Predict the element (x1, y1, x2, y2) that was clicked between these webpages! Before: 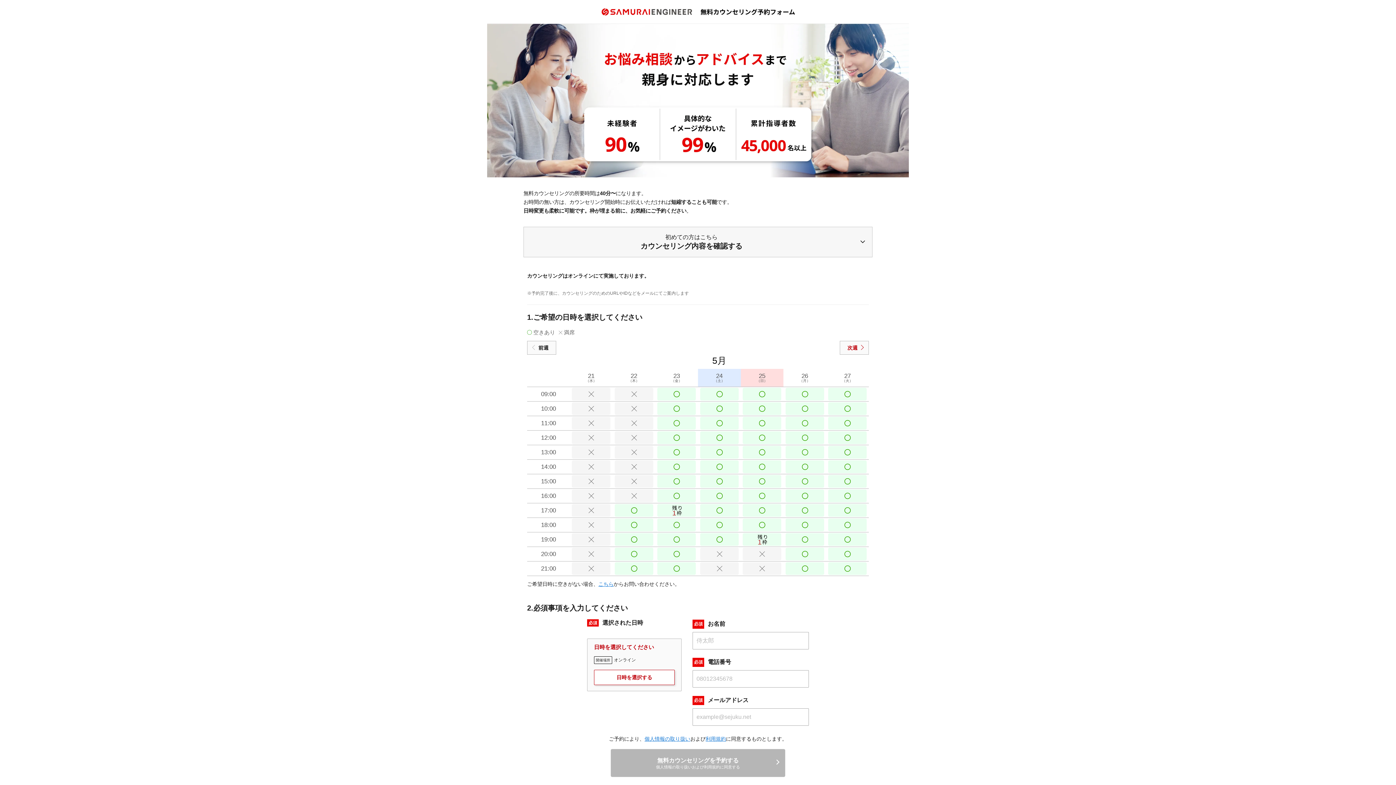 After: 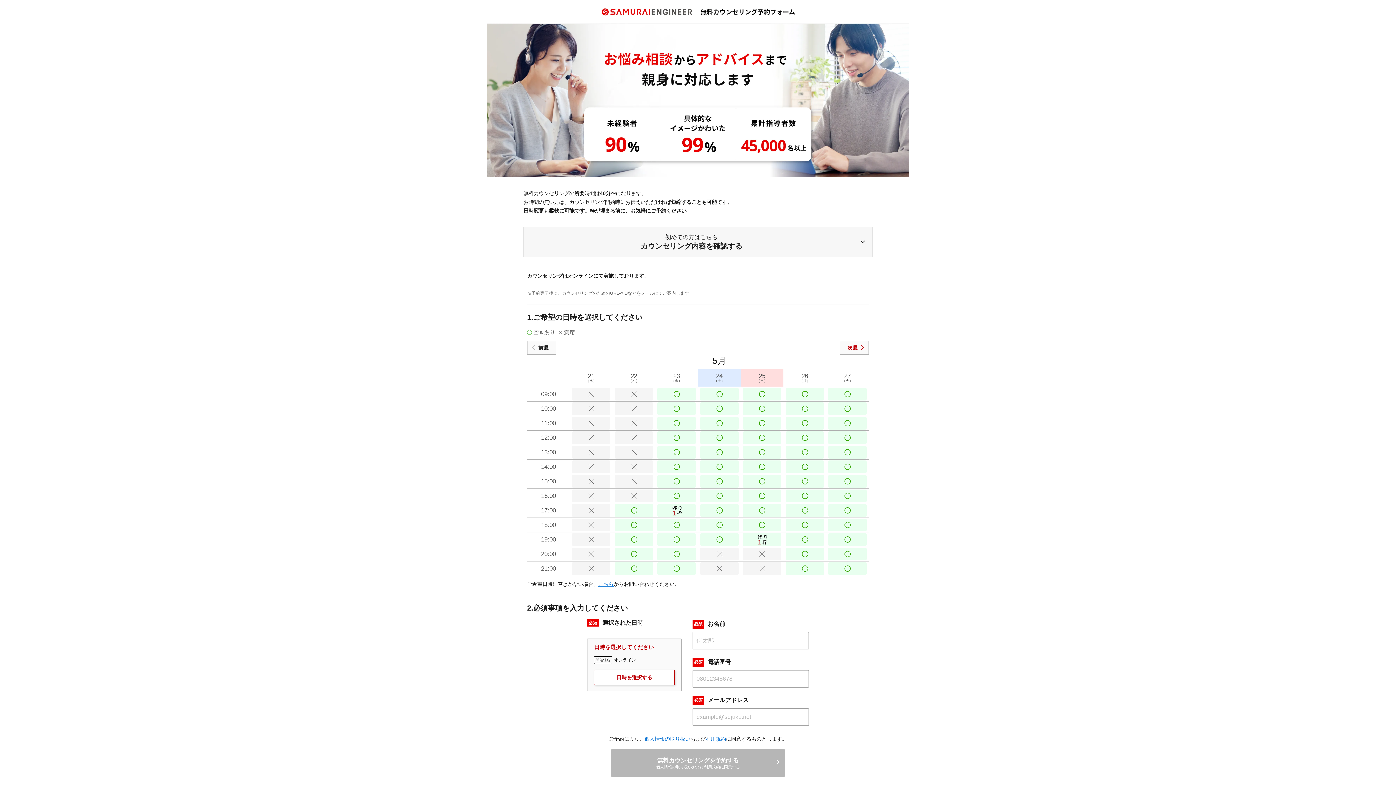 Action: bbox: (644, 736, 690, 742) label: 個人情報の取り扱い